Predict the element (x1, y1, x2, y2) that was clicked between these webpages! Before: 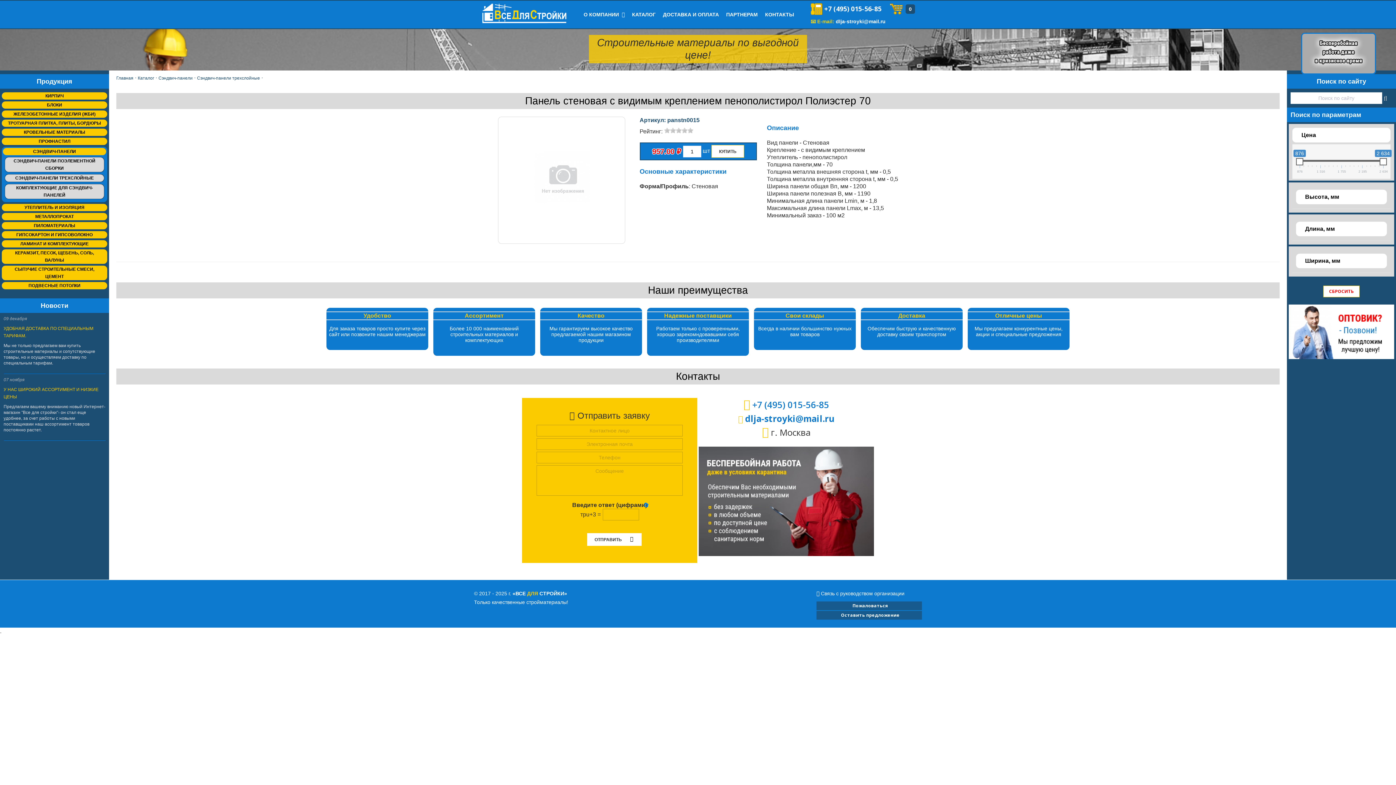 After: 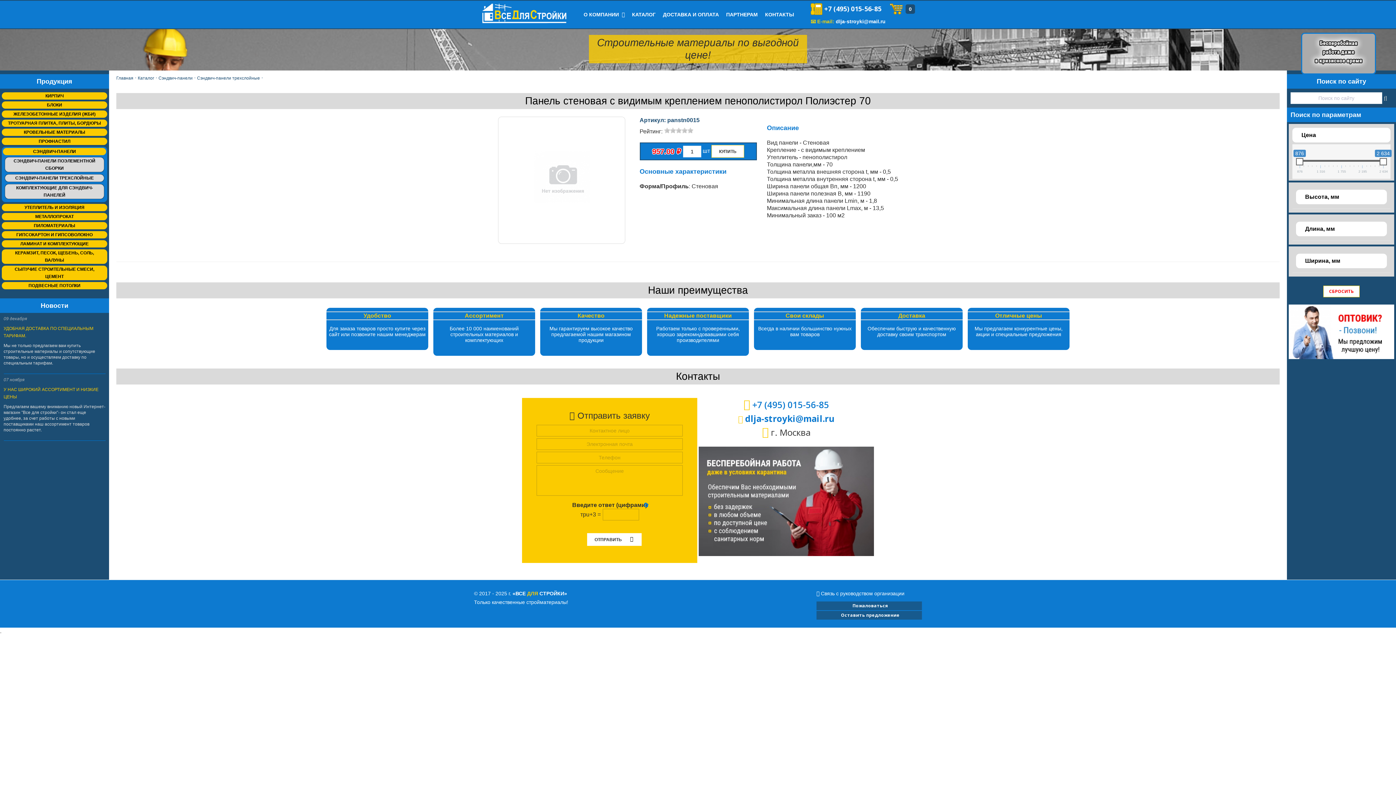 Action: bbox: (836, 18, 885, 24) label: dlja-stroyki@mail.ru